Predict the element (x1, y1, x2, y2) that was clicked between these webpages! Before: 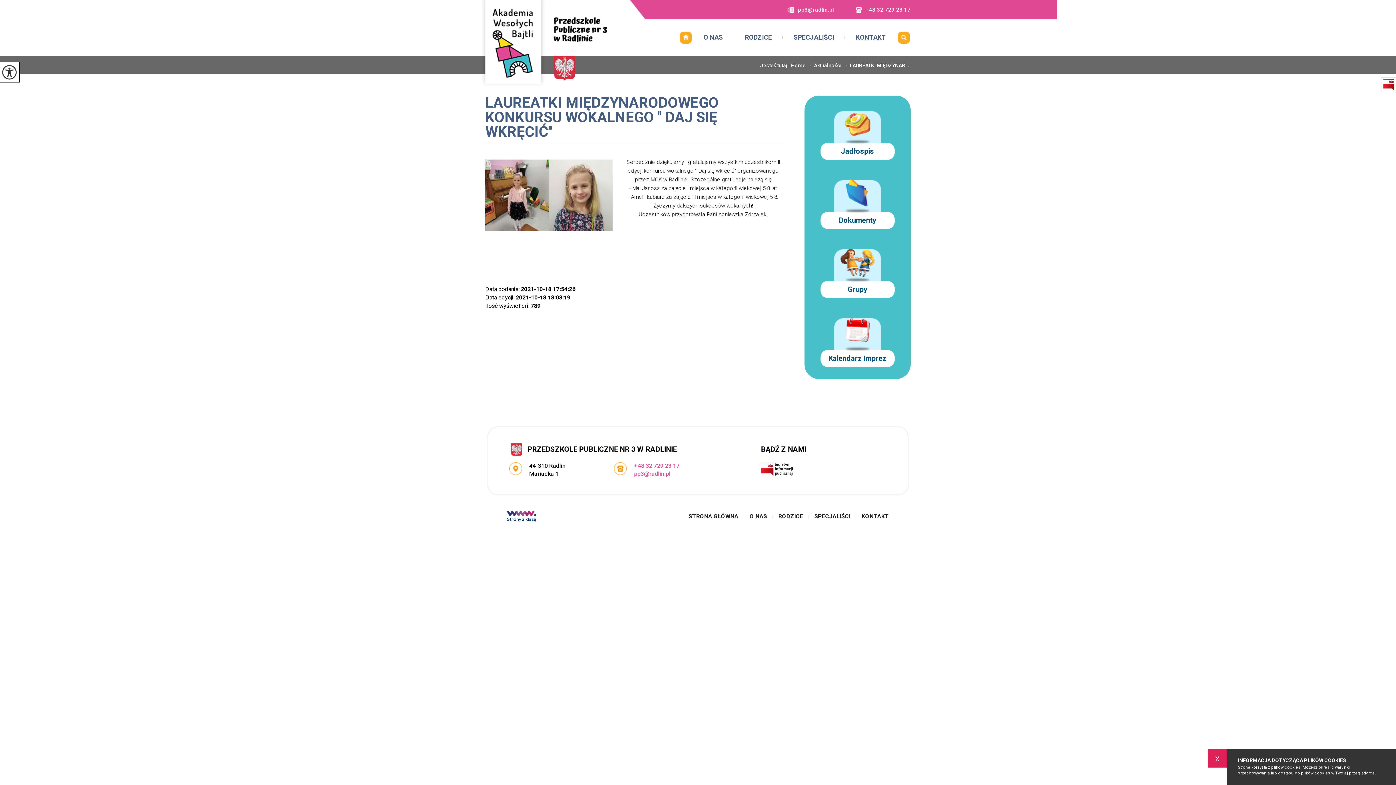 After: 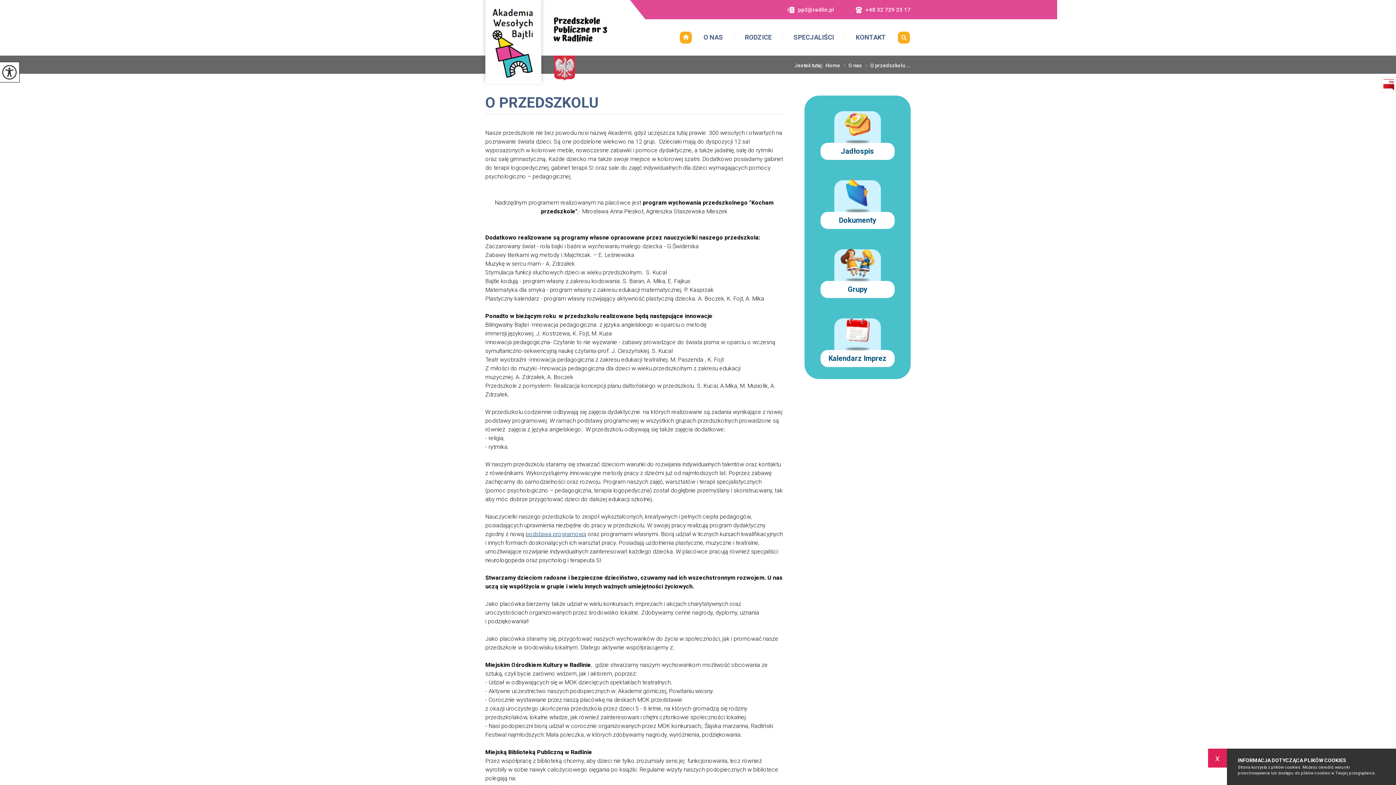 Action: bbox: (692, 19, 734, 55) label: O NAS